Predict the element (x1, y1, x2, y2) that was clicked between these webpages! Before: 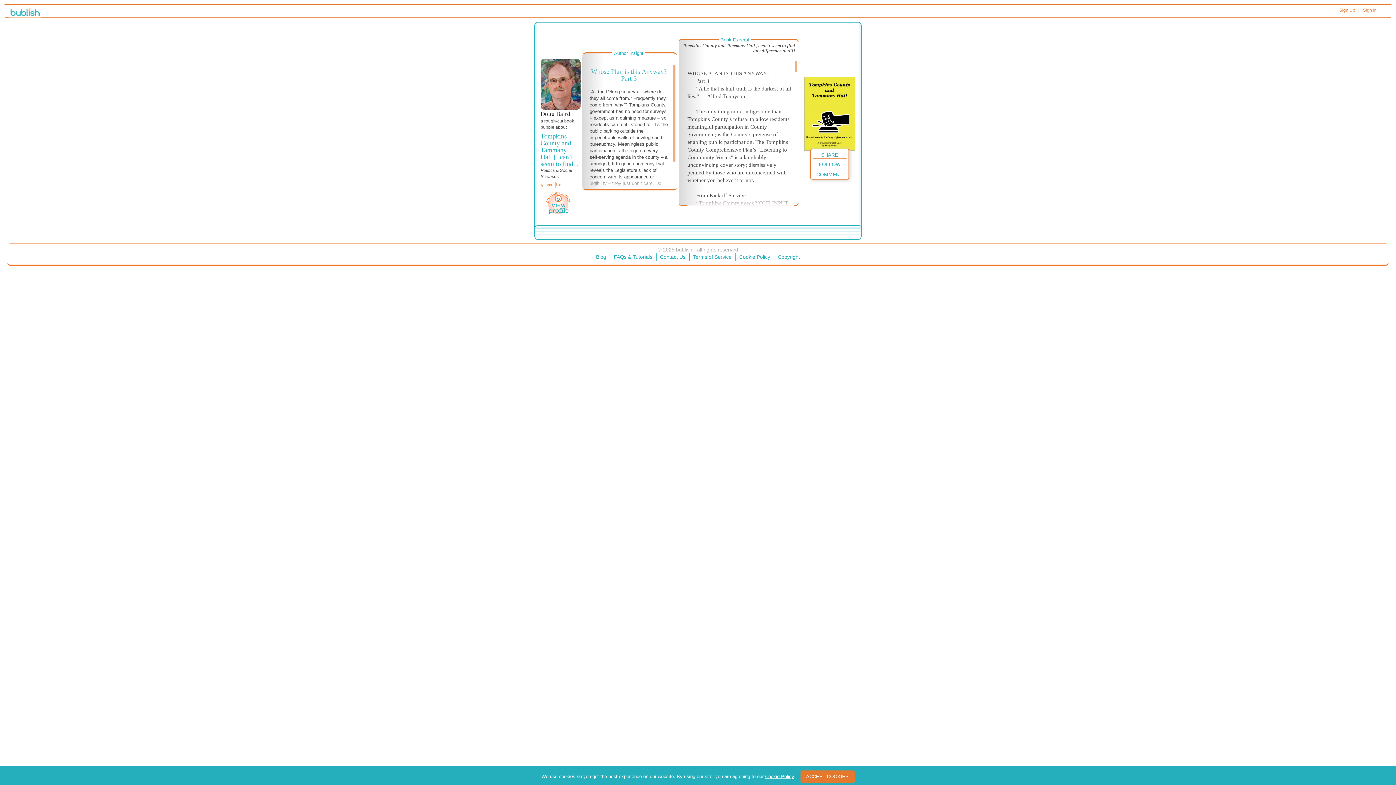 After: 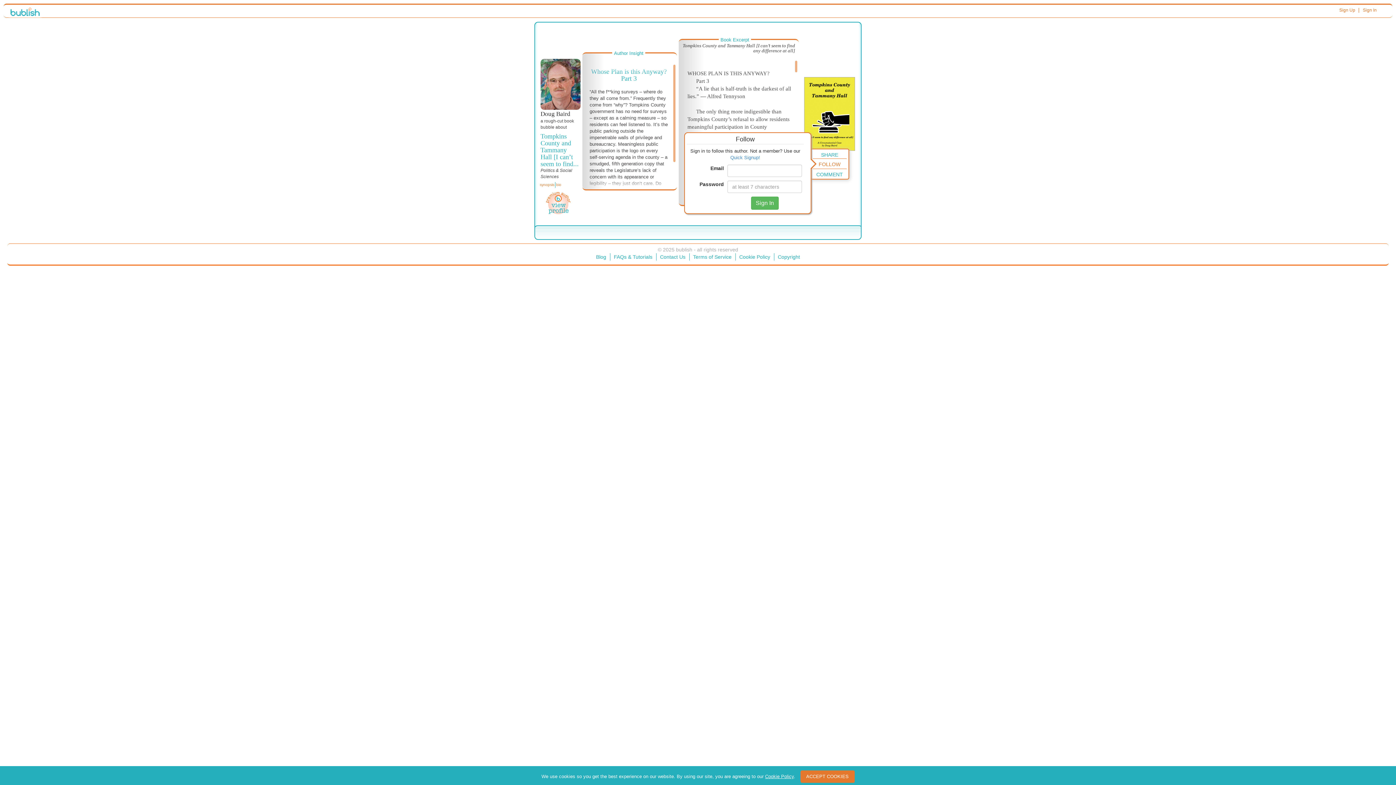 Action: label: FOLLOW bbox: (812, 158, 846, 168)